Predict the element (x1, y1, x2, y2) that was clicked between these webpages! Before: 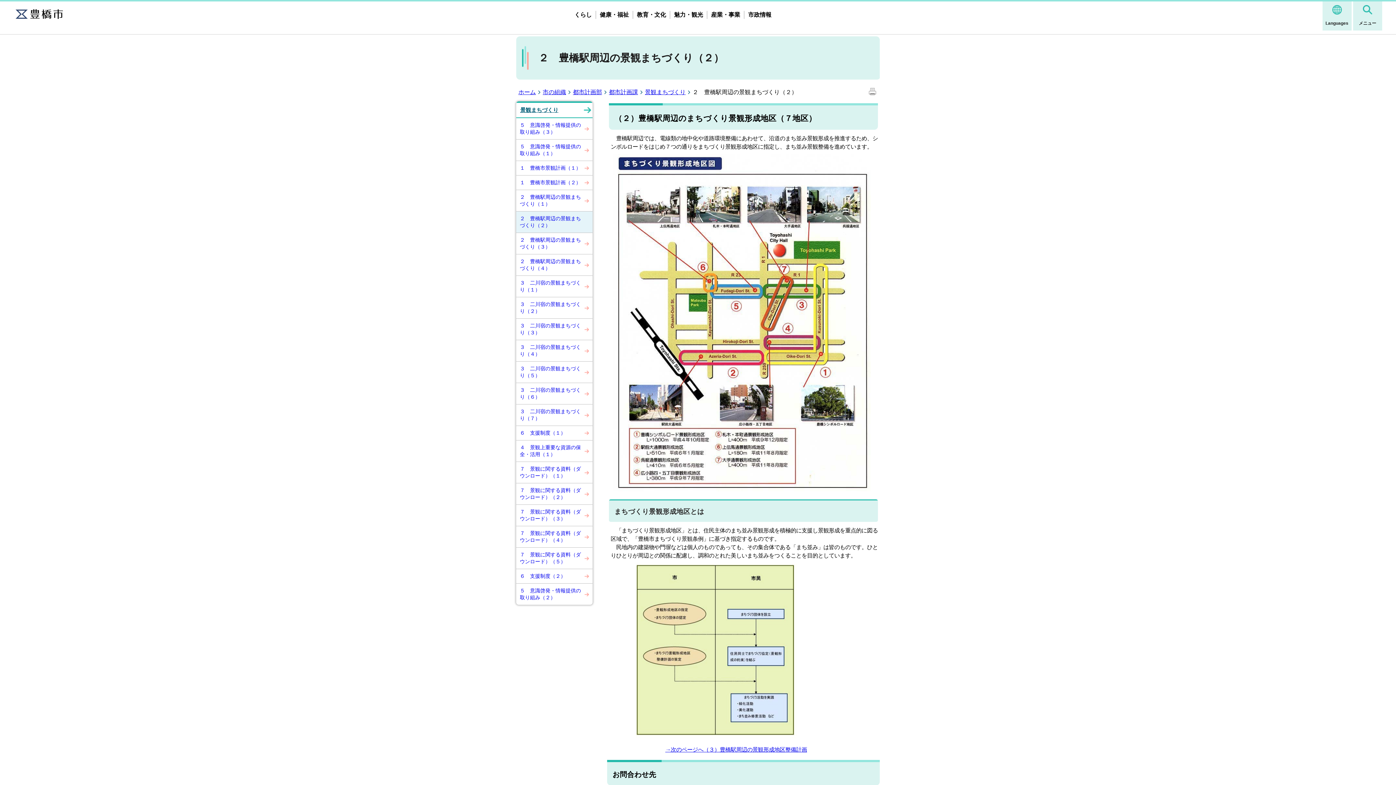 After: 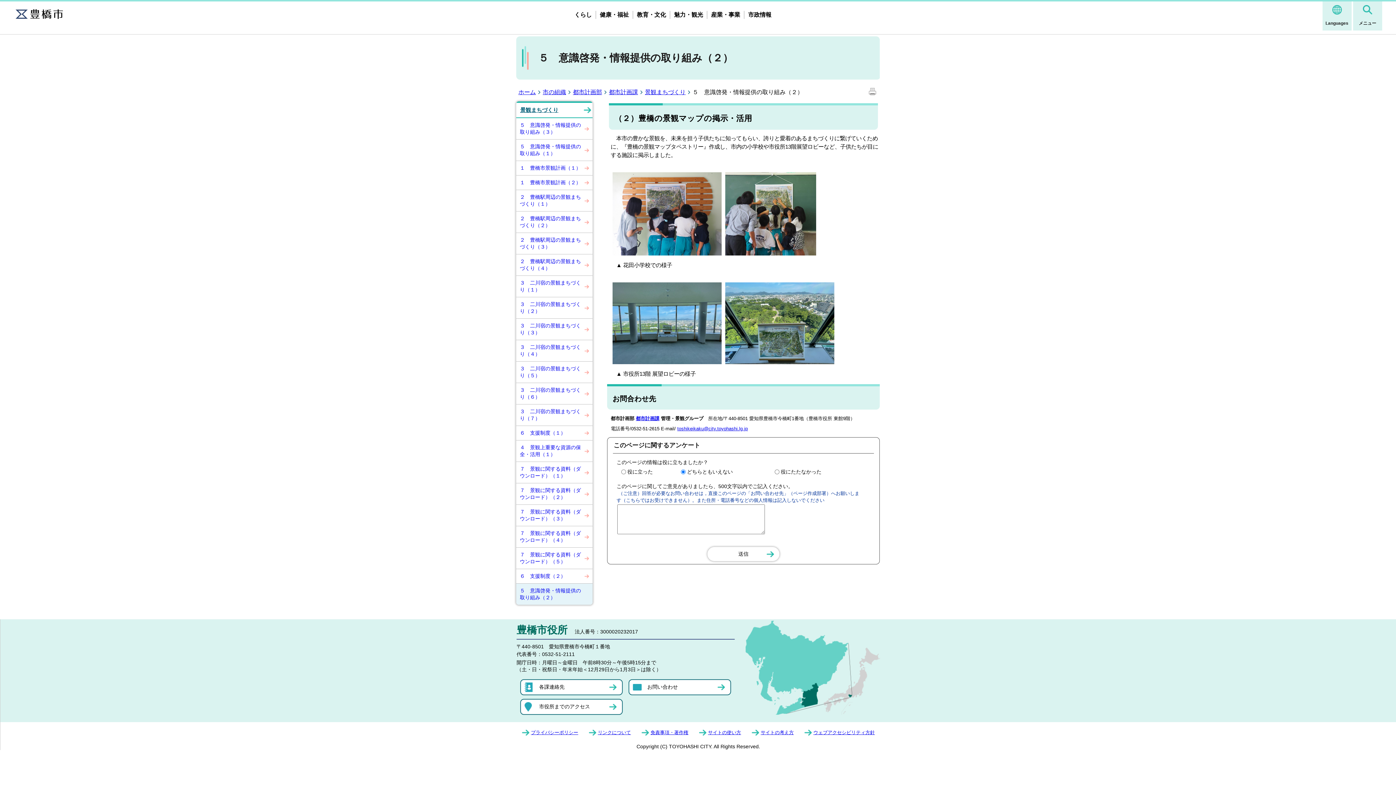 Action: bbox: (516, 584, 592, 605) label: ５　意識啓発・情報提供の取り組み（２）